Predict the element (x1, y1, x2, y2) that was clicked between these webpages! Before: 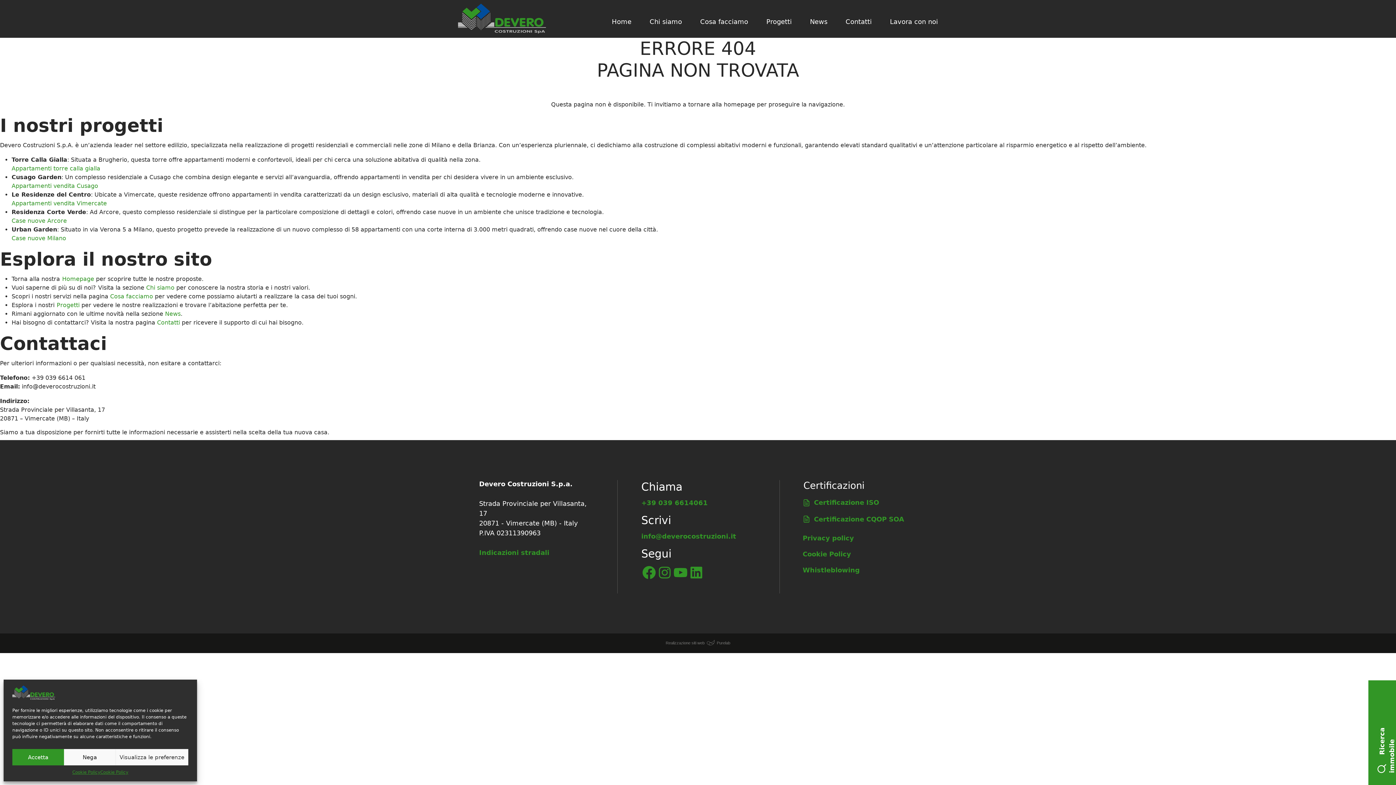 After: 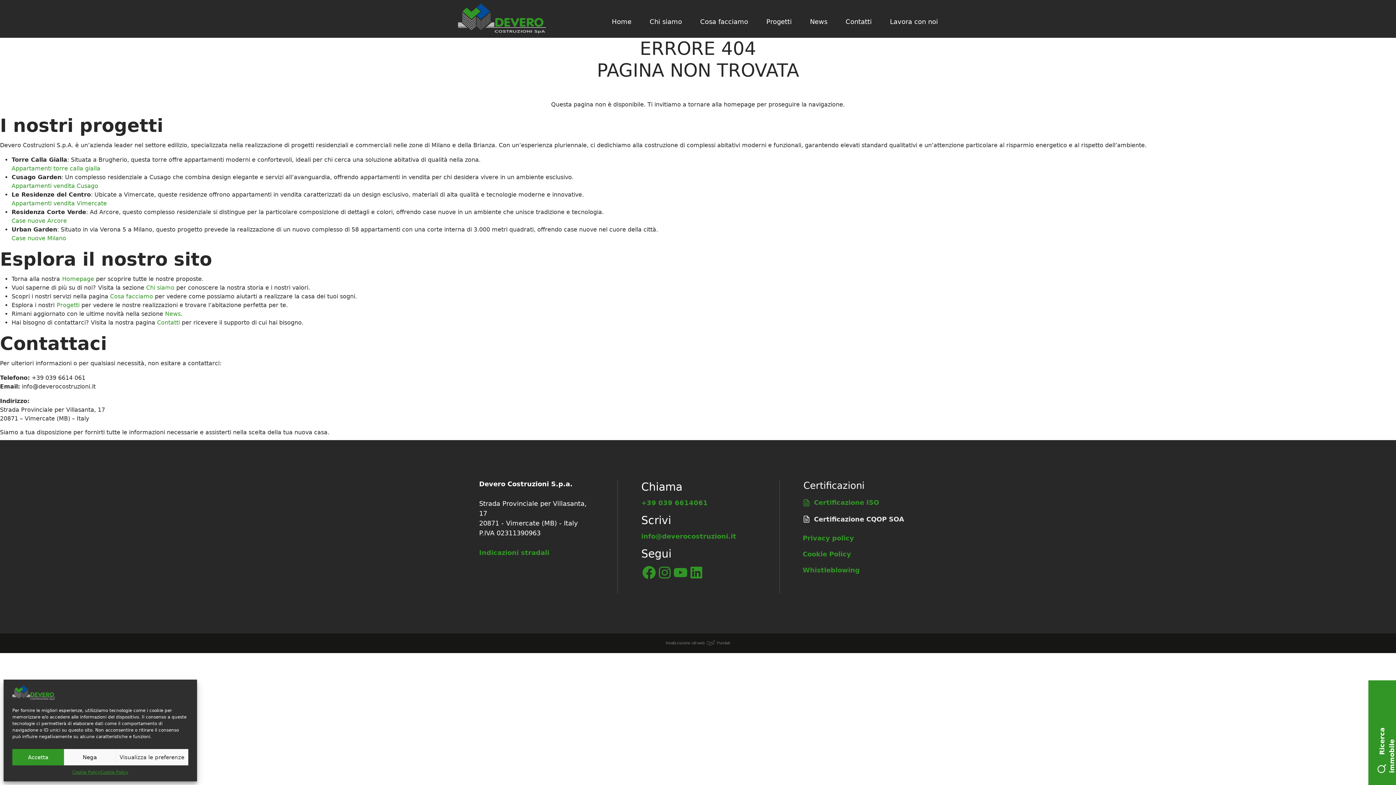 Action: bbox: (797, 512, 910, 526) label: Certificazione CQOP SOA